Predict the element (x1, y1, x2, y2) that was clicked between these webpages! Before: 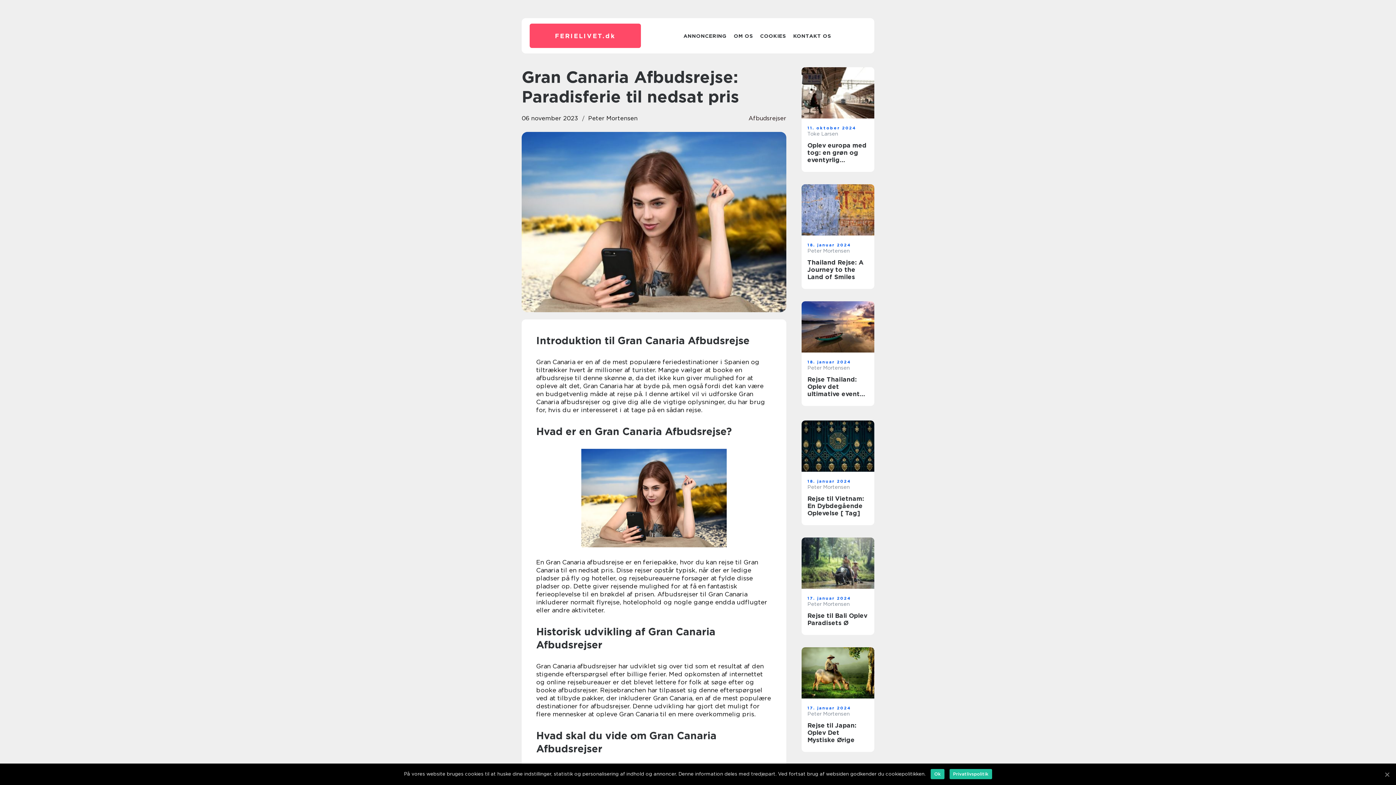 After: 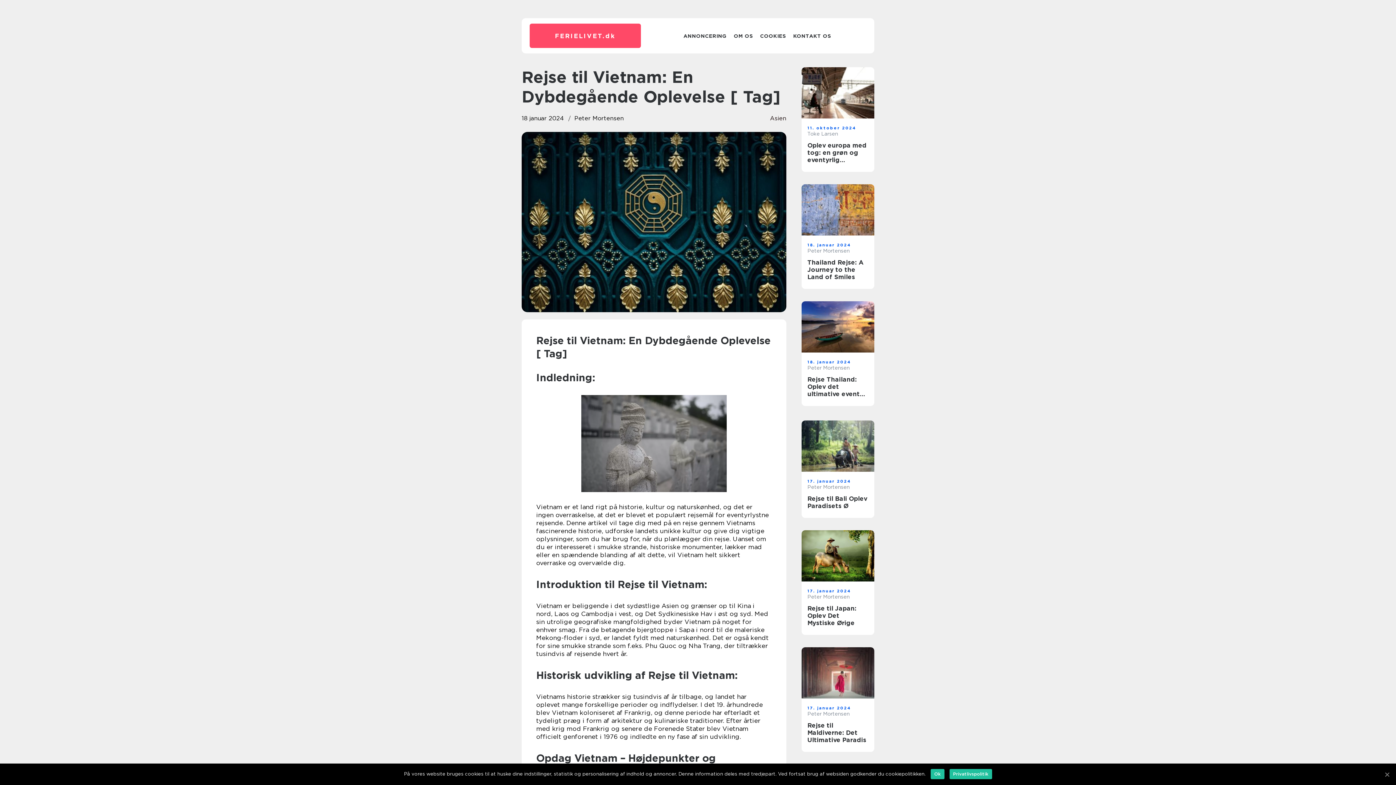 Action: bbox: (801, 420, 874, 472)